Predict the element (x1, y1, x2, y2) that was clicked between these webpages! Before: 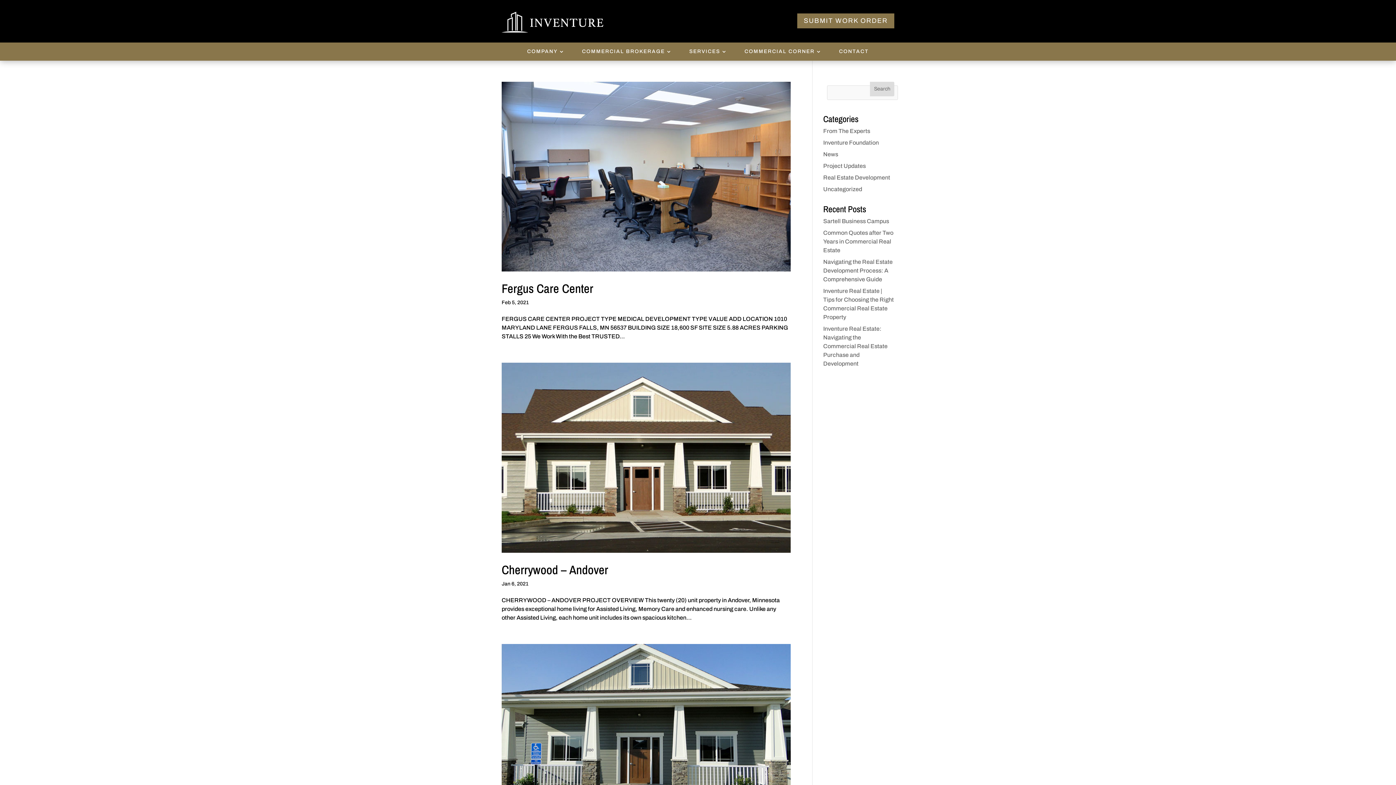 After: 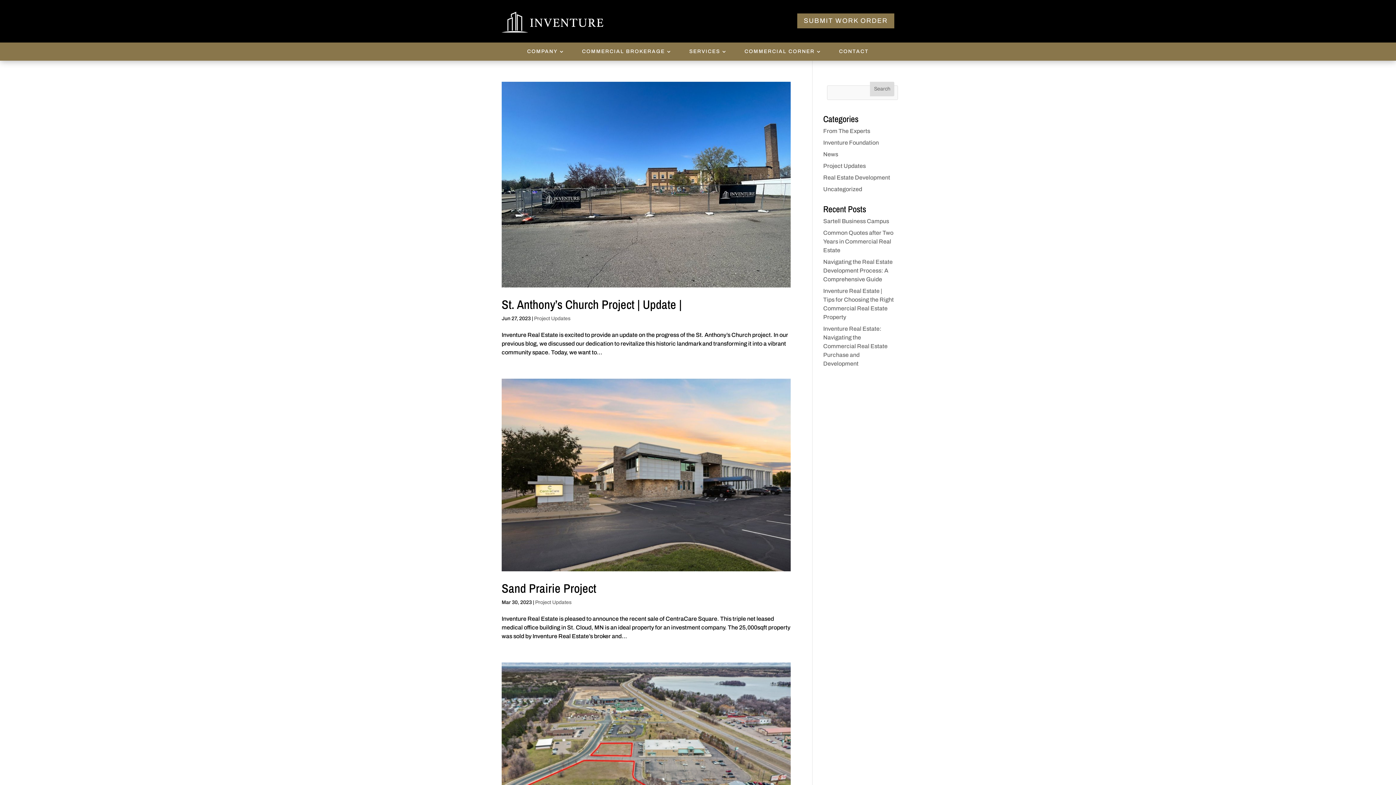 Action: label: Project Updates bbox: (823, 162, 866, 169)